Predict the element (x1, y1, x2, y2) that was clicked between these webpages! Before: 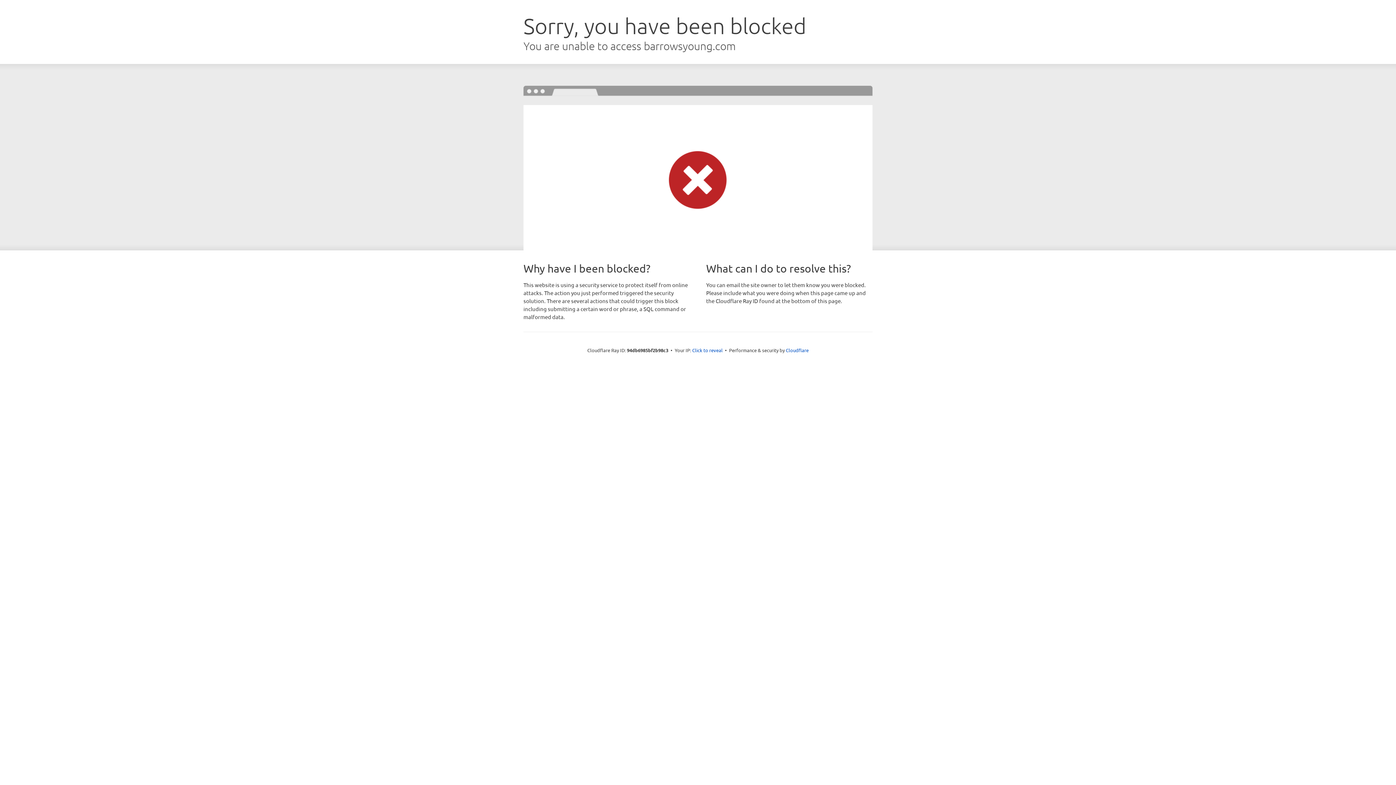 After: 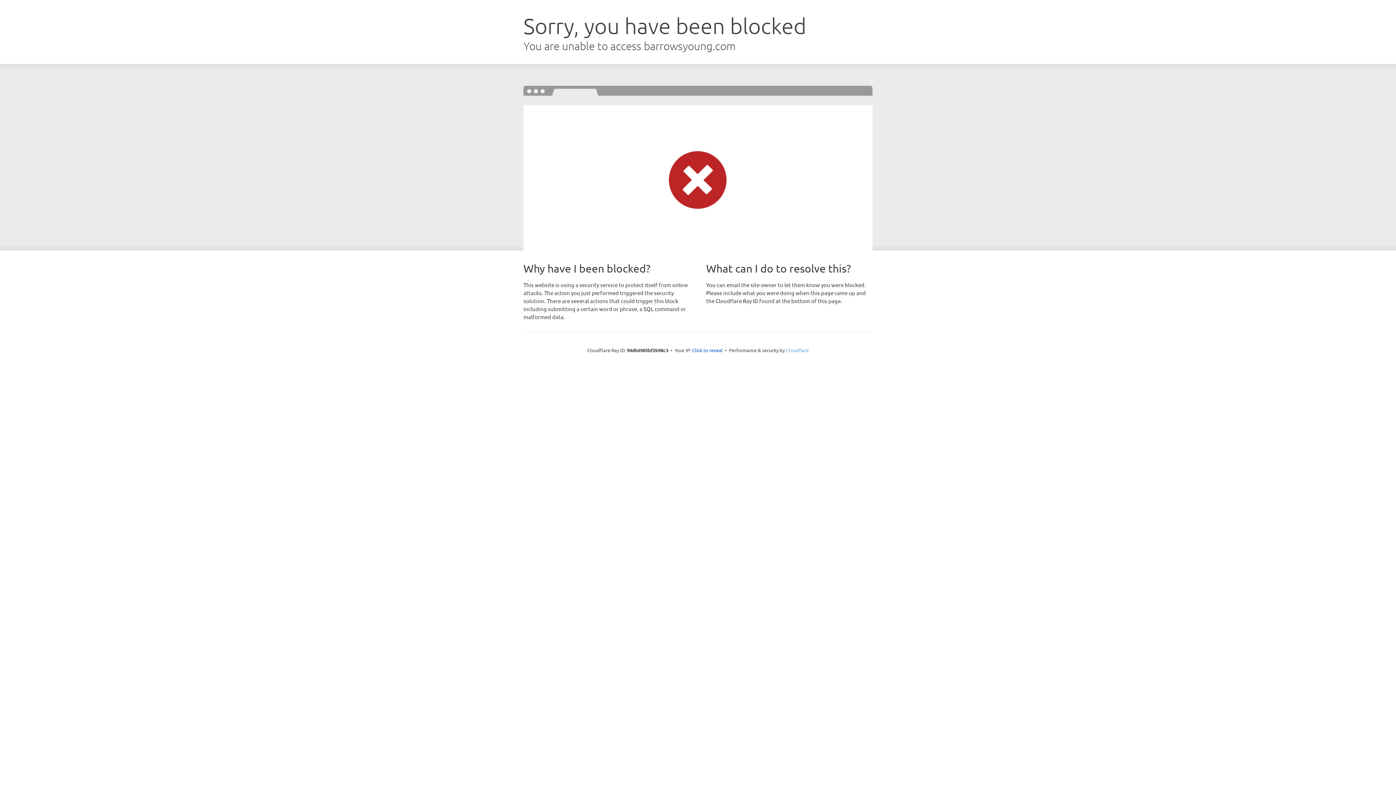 Action: label: Cloudflare bbox: (786, 347, 808, 353)